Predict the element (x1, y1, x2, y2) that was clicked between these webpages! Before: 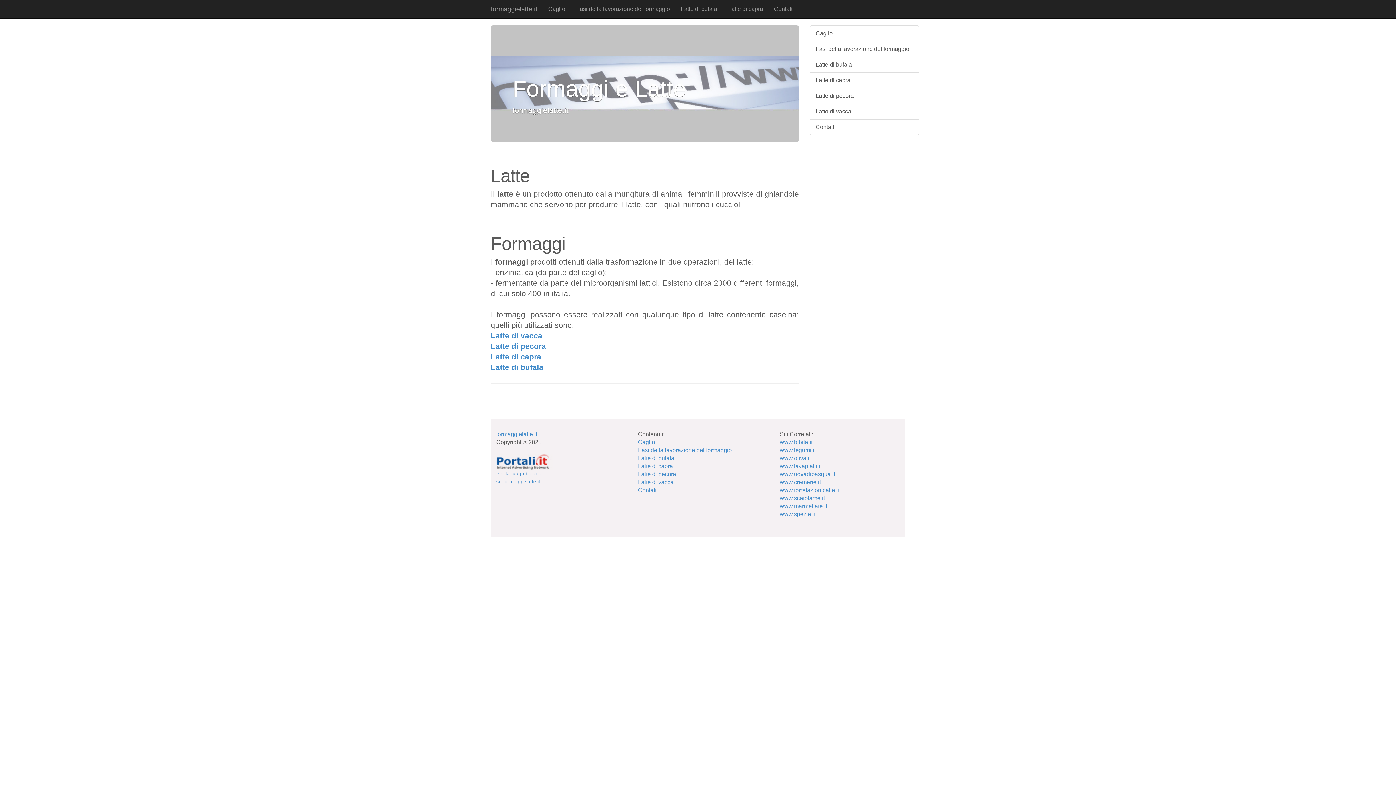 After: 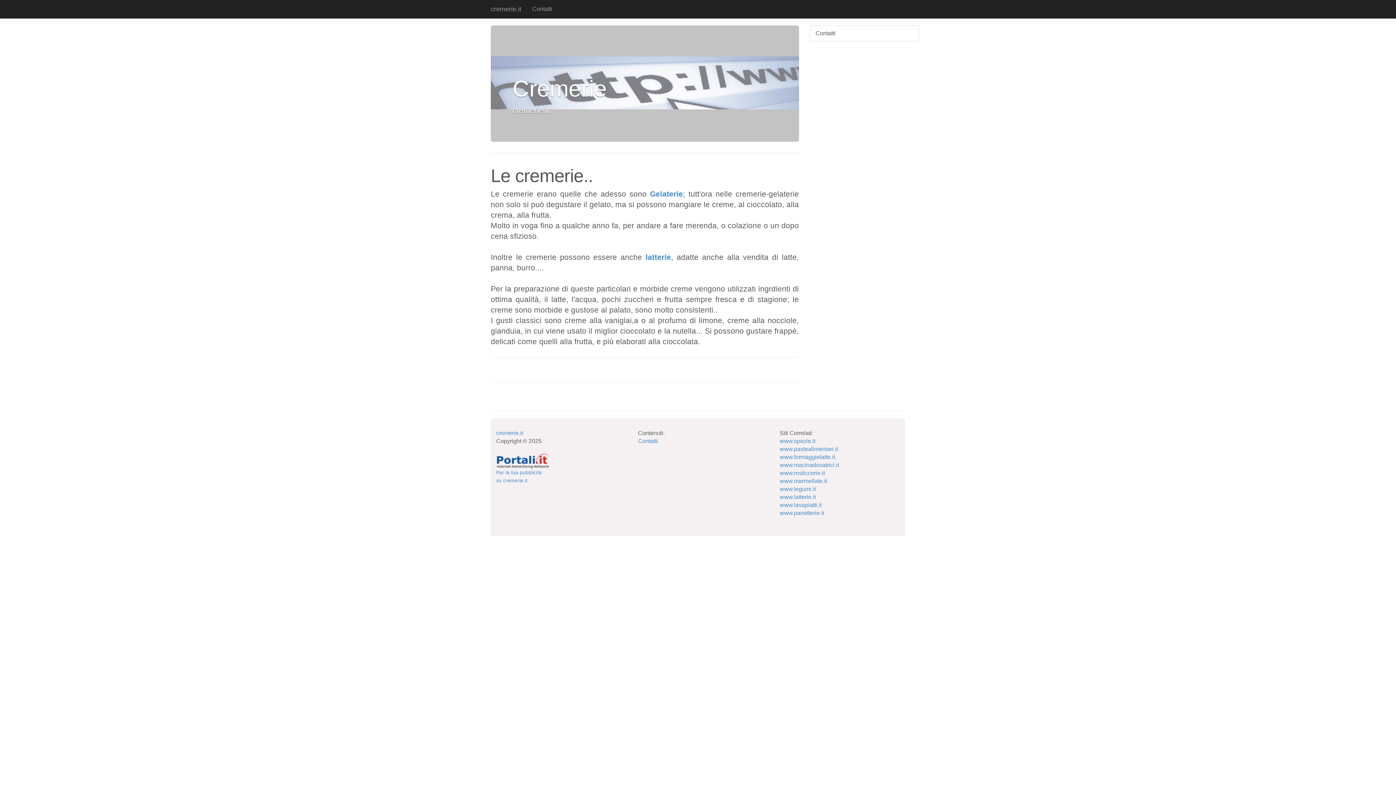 Action: bbox: (780, 479, 821, 485) label: www.cremerie.it